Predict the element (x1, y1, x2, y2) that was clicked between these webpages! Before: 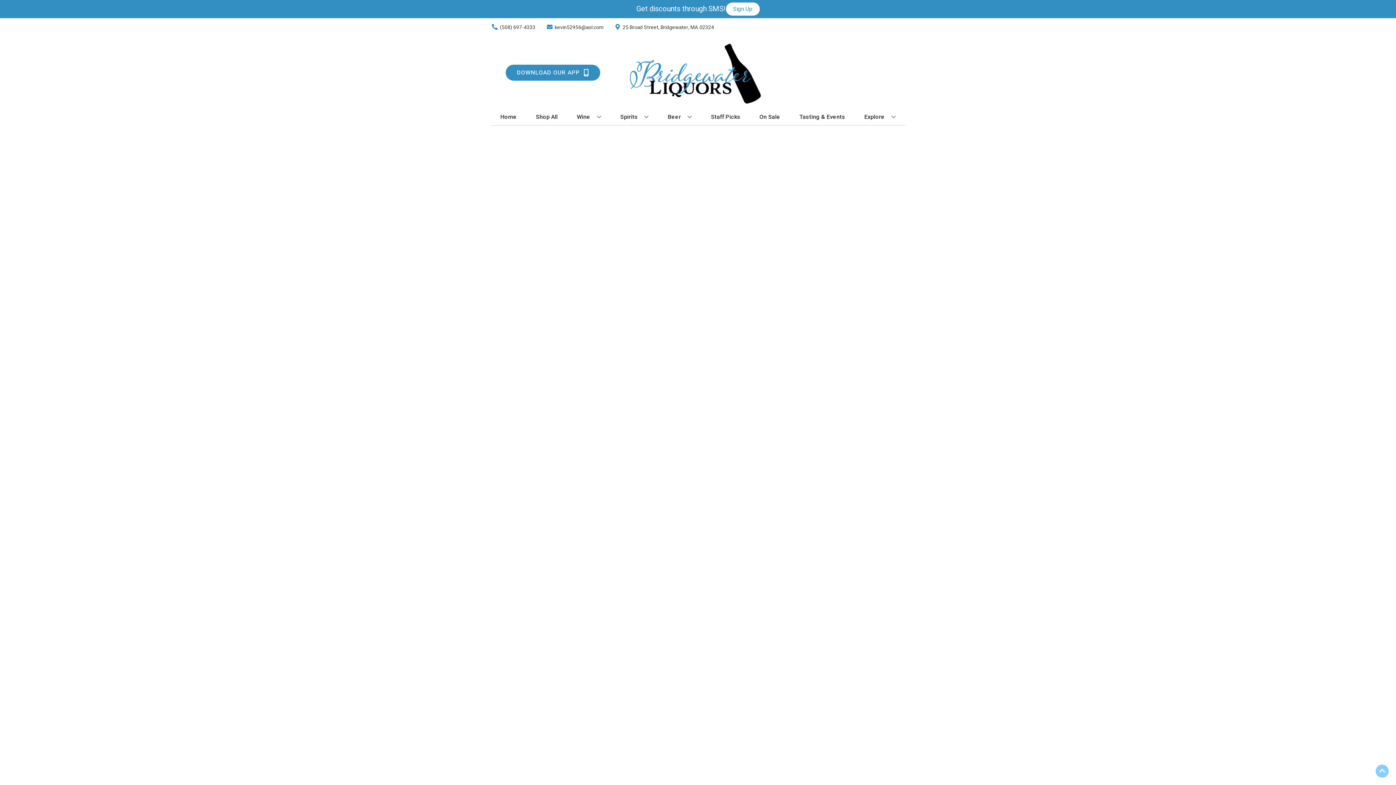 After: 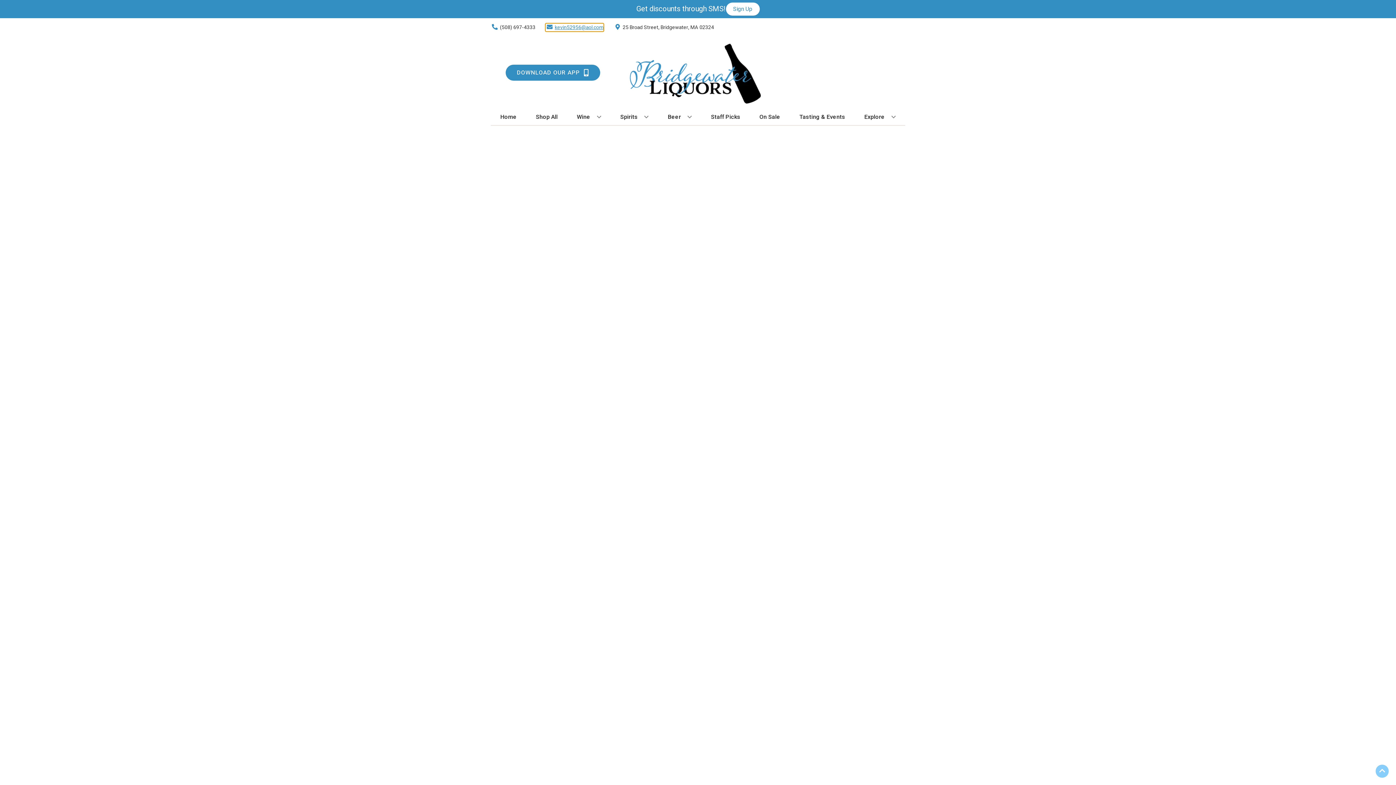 Action: bbox: (545, 23, 603, 31) label: Store Email address is kevin52956@aol.com Clicking will open a link in a new tab